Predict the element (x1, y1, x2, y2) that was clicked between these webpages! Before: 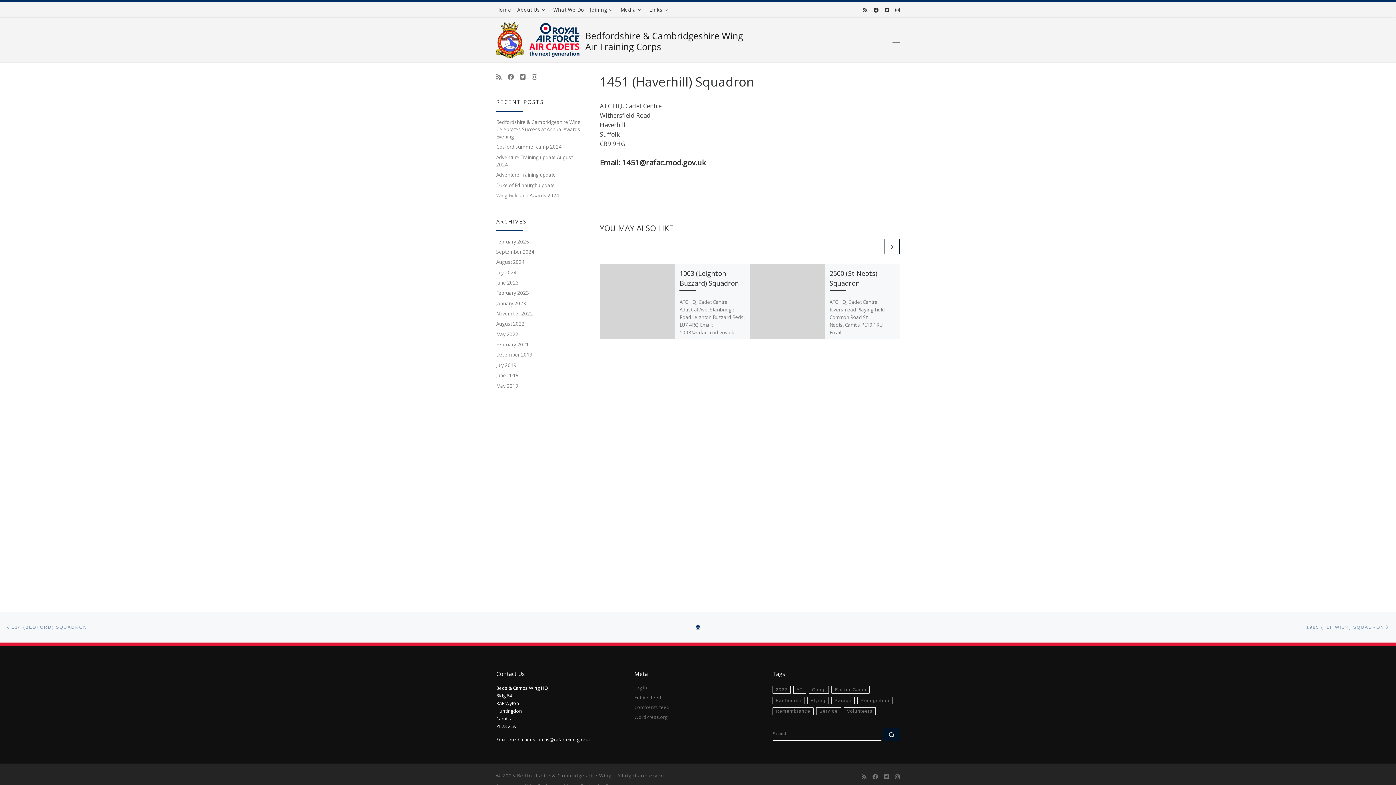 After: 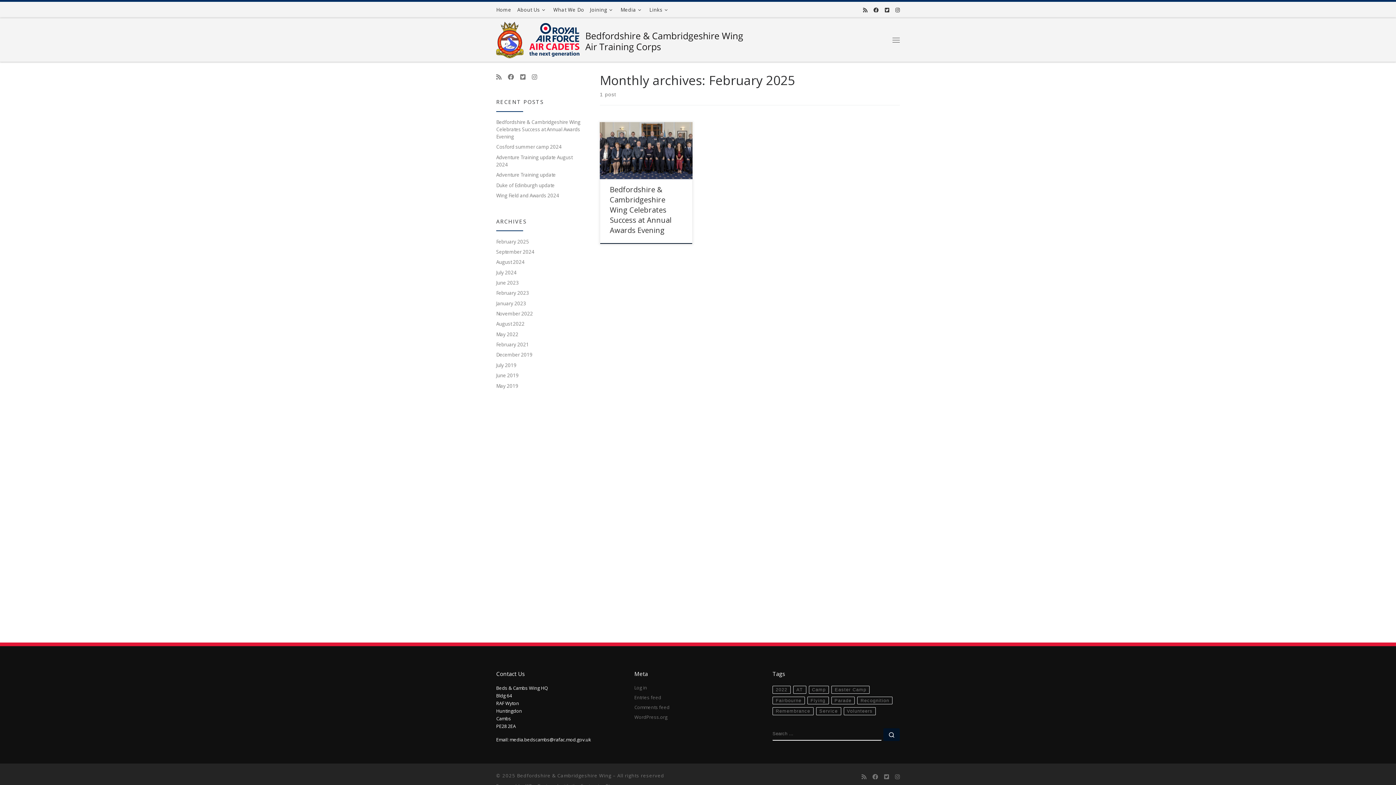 Action: bbox: (496, 232, 529, 240) label: February 2025